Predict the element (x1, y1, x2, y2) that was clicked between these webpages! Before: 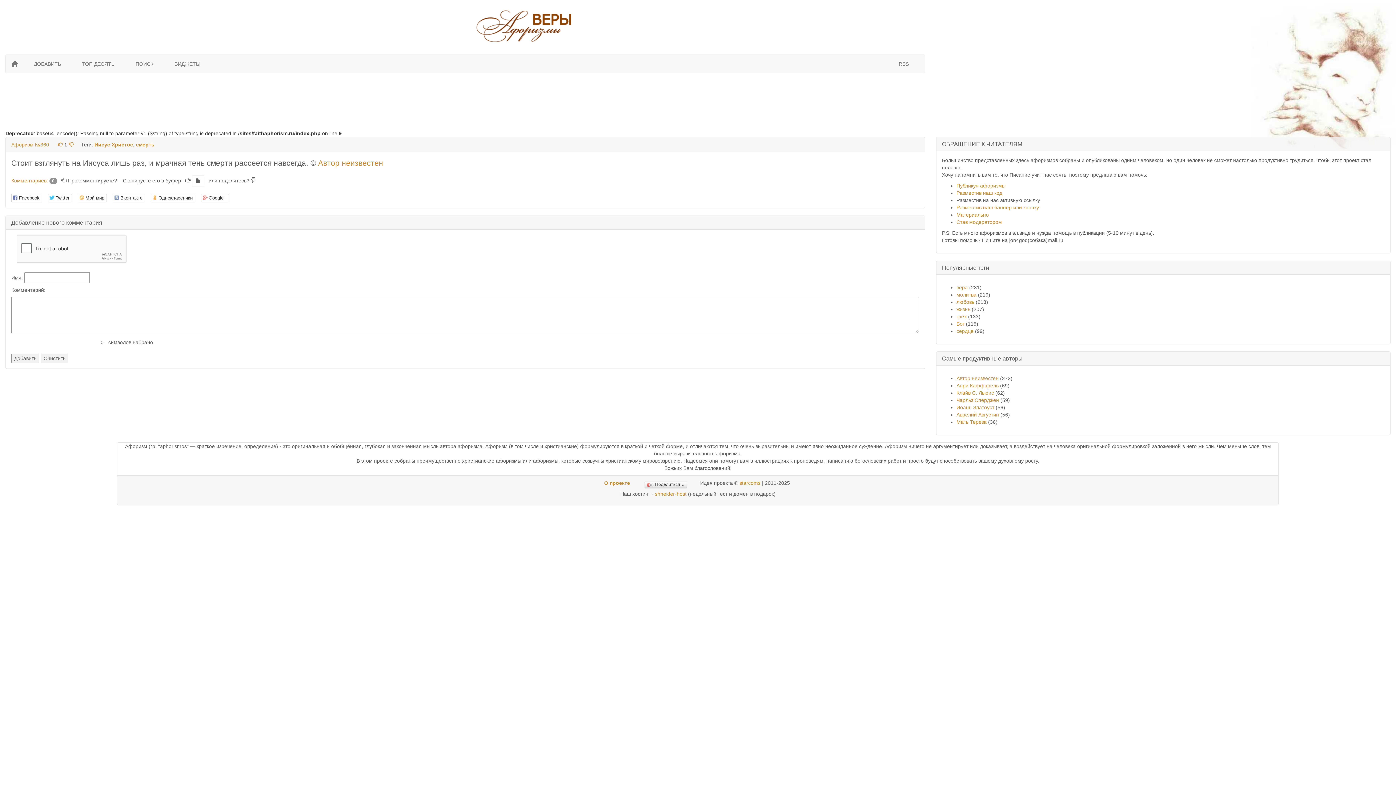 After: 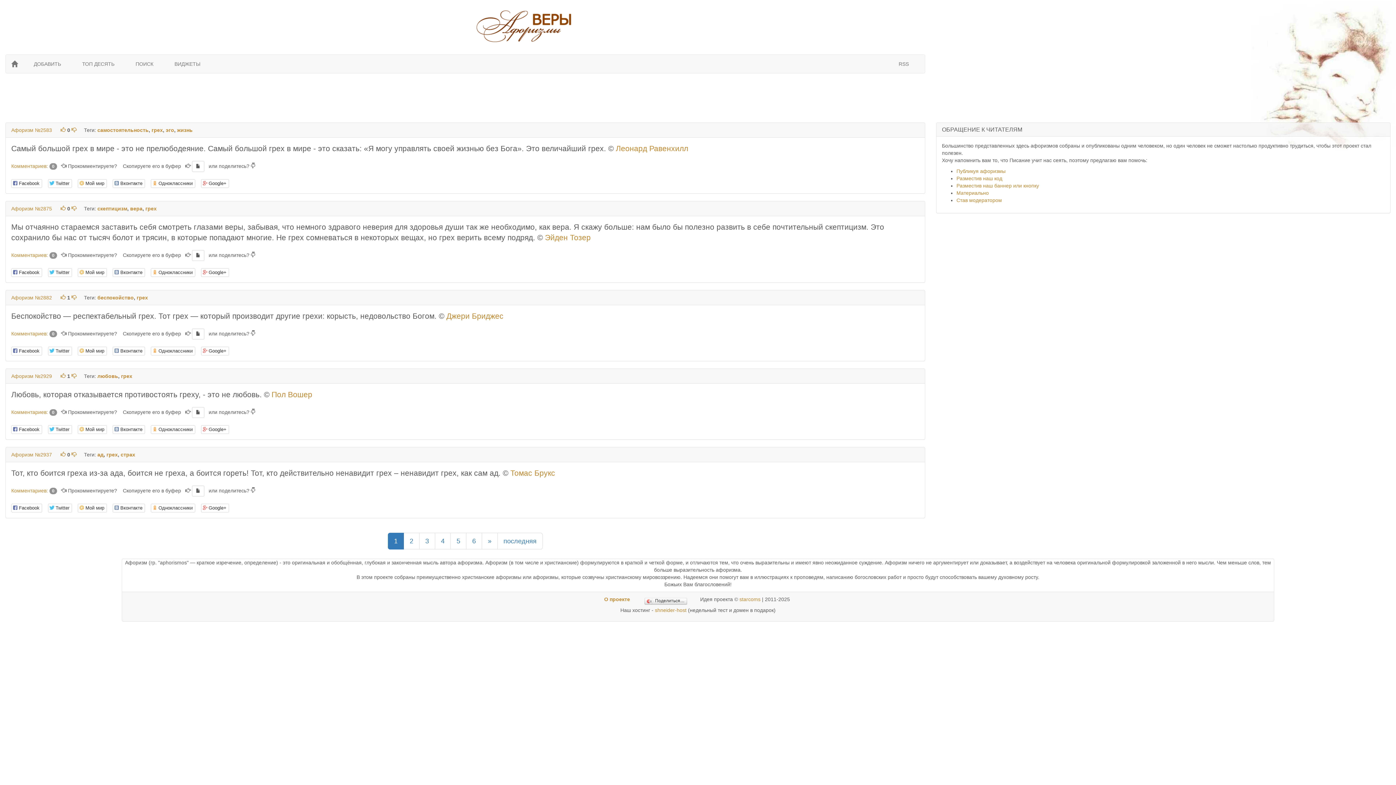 Action: bbox: (956, 313, 966, 319) label: грех